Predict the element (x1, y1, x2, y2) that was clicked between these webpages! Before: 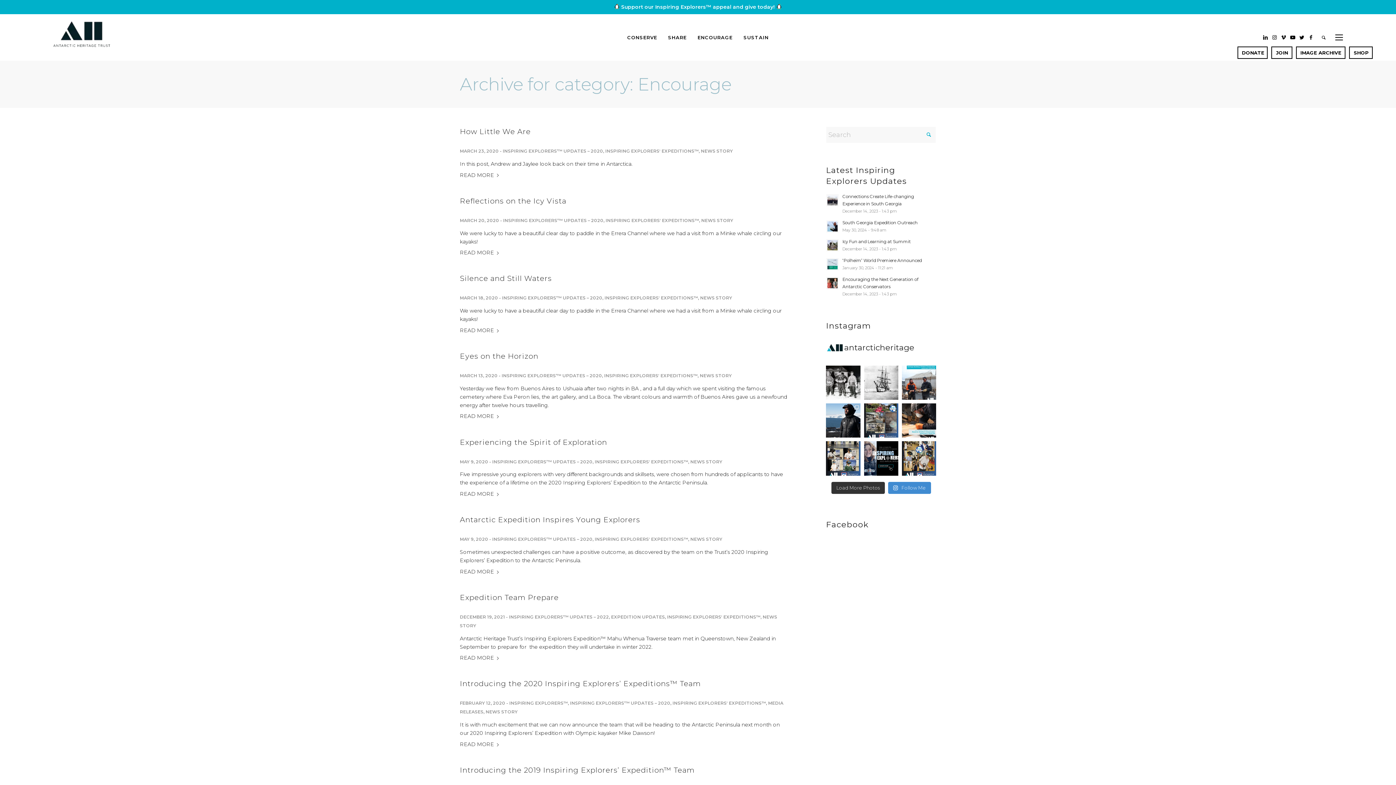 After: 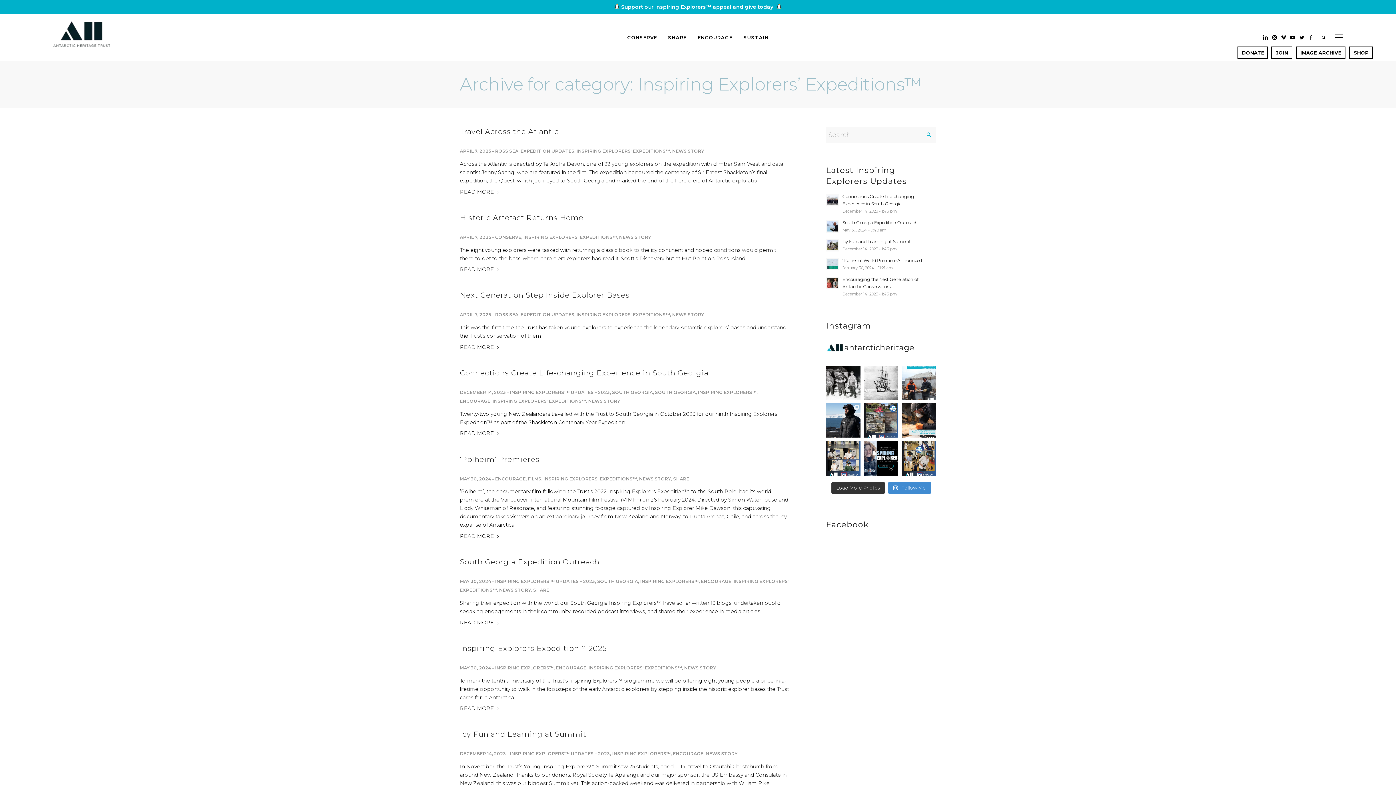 Action: label: INSPIRING EXPLORERS' EXPEDITIONS™ bbox: (672, 700, 766, 706)